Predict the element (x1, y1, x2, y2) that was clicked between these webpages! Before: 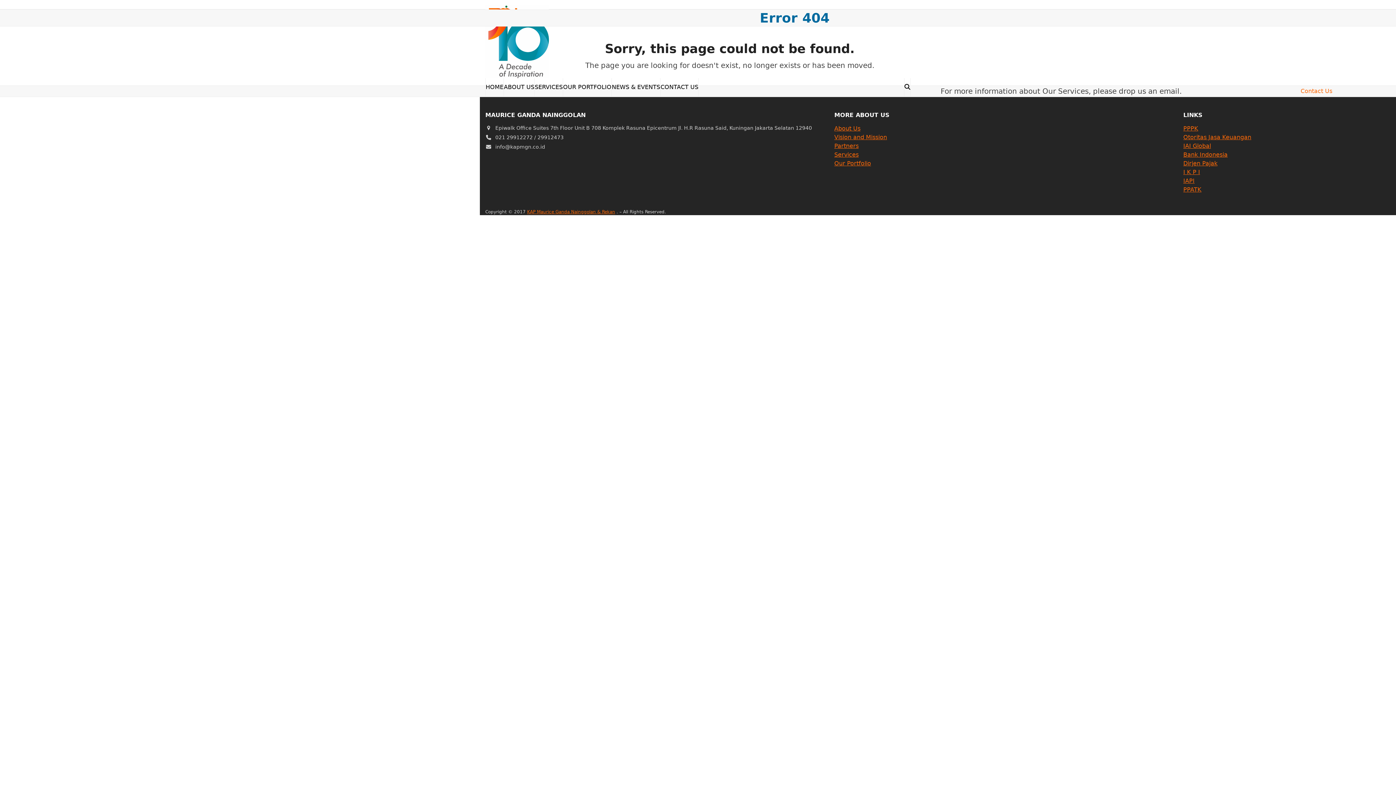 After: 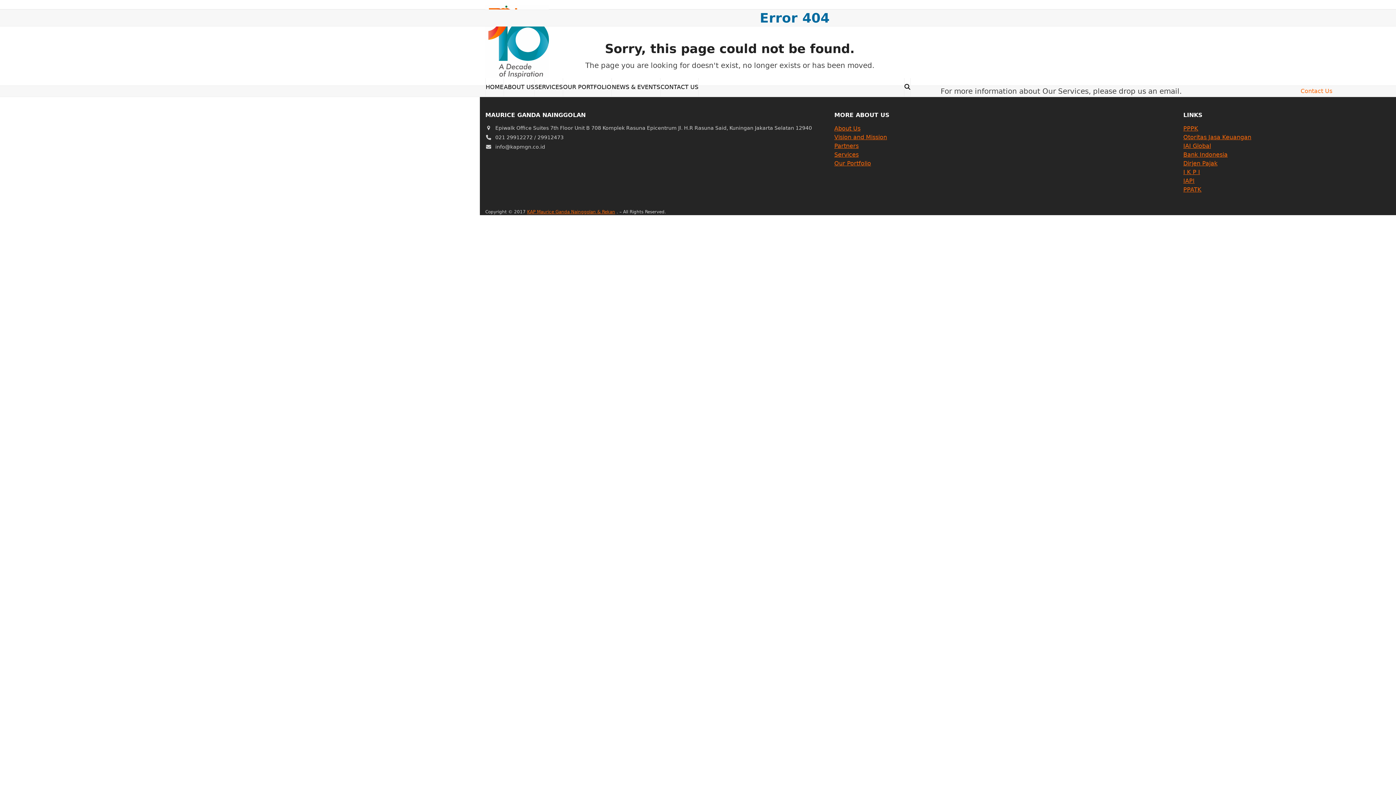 Action: label: KAP Maurice Ganda Nainggolan & Rekan bbox: (527, 209, 615, 214)